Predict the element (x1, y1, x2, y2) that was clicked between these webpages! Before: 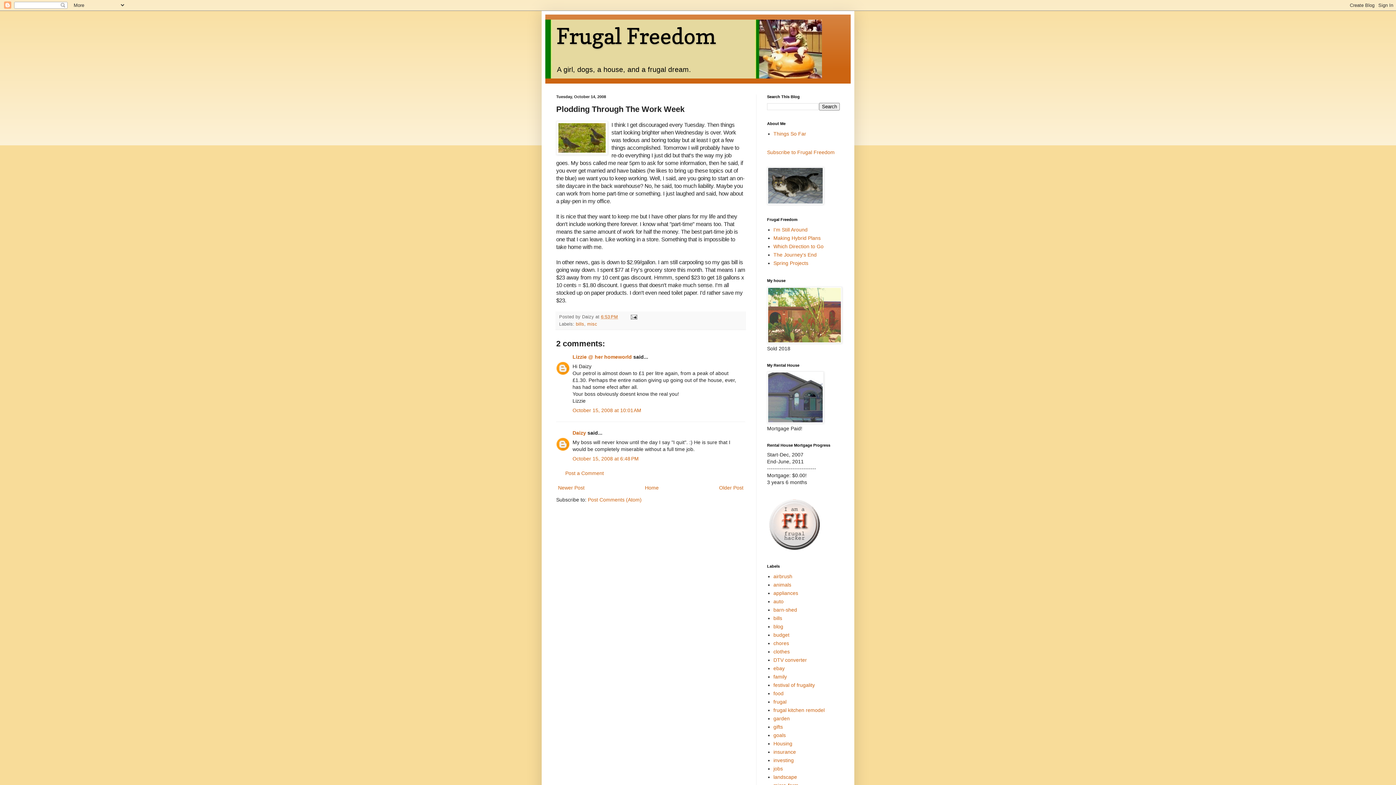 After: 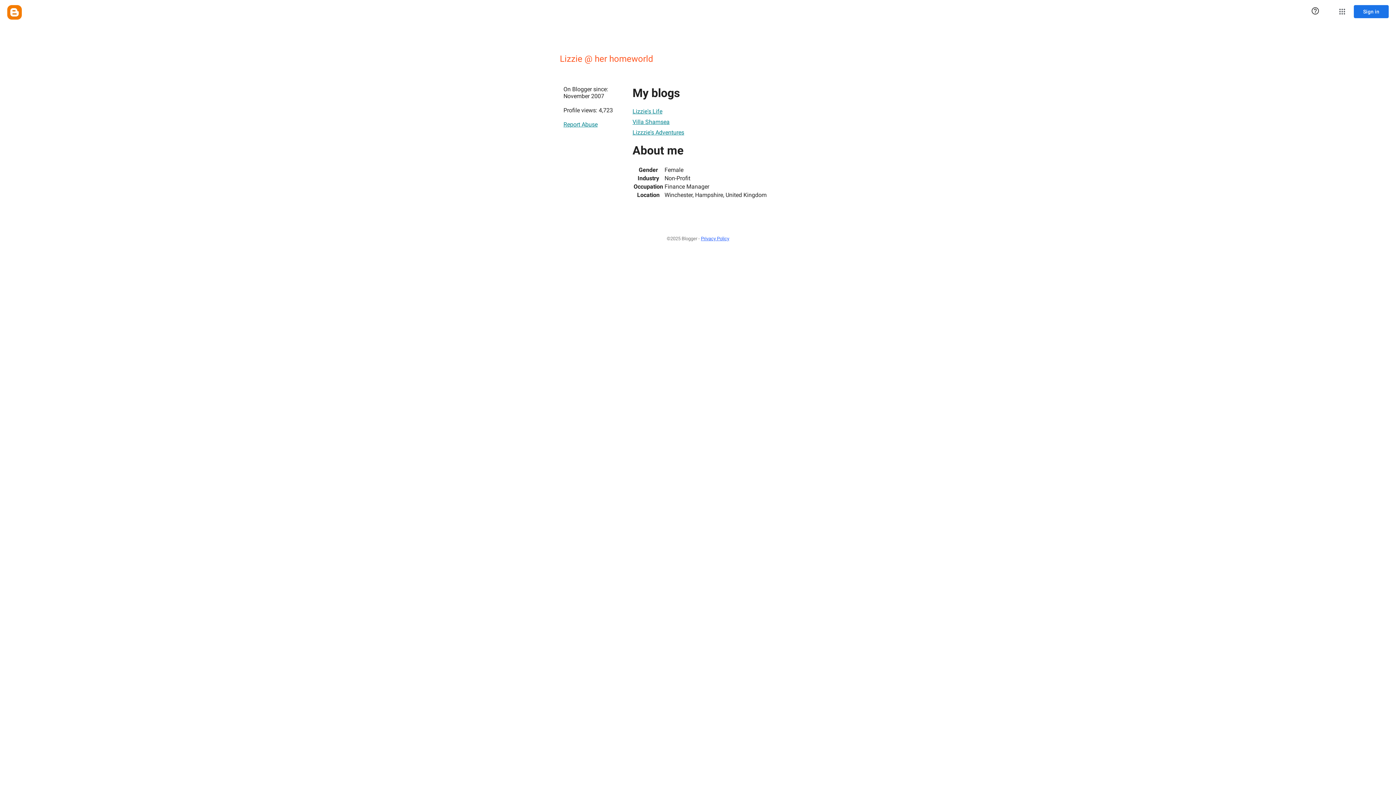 Action: label: Lizzie @ her homeworld bbox: (572, 354, 632, 360)